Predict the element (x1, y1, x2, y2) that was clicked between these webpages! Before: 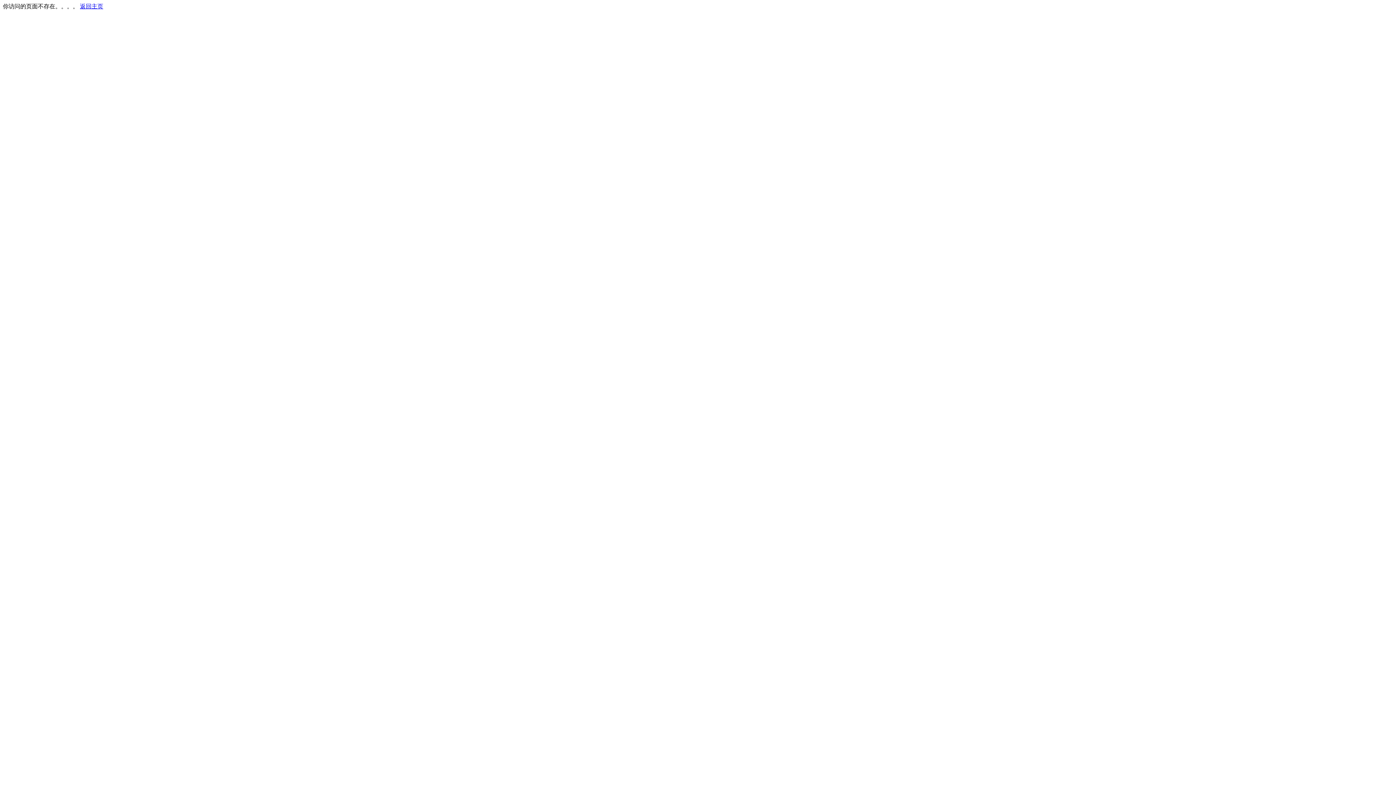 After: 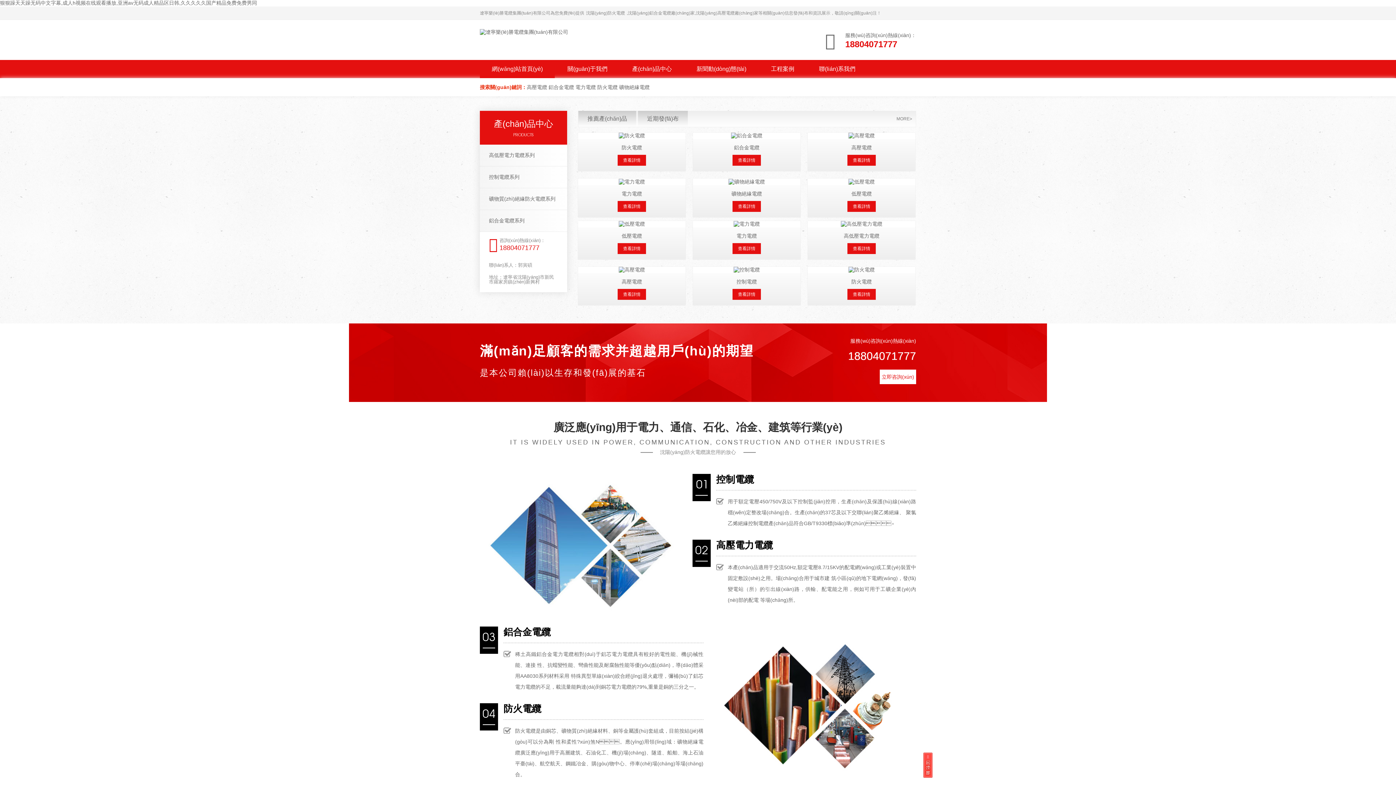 Action: label: 返回主页 bbox: (80, 3, 103, 9)